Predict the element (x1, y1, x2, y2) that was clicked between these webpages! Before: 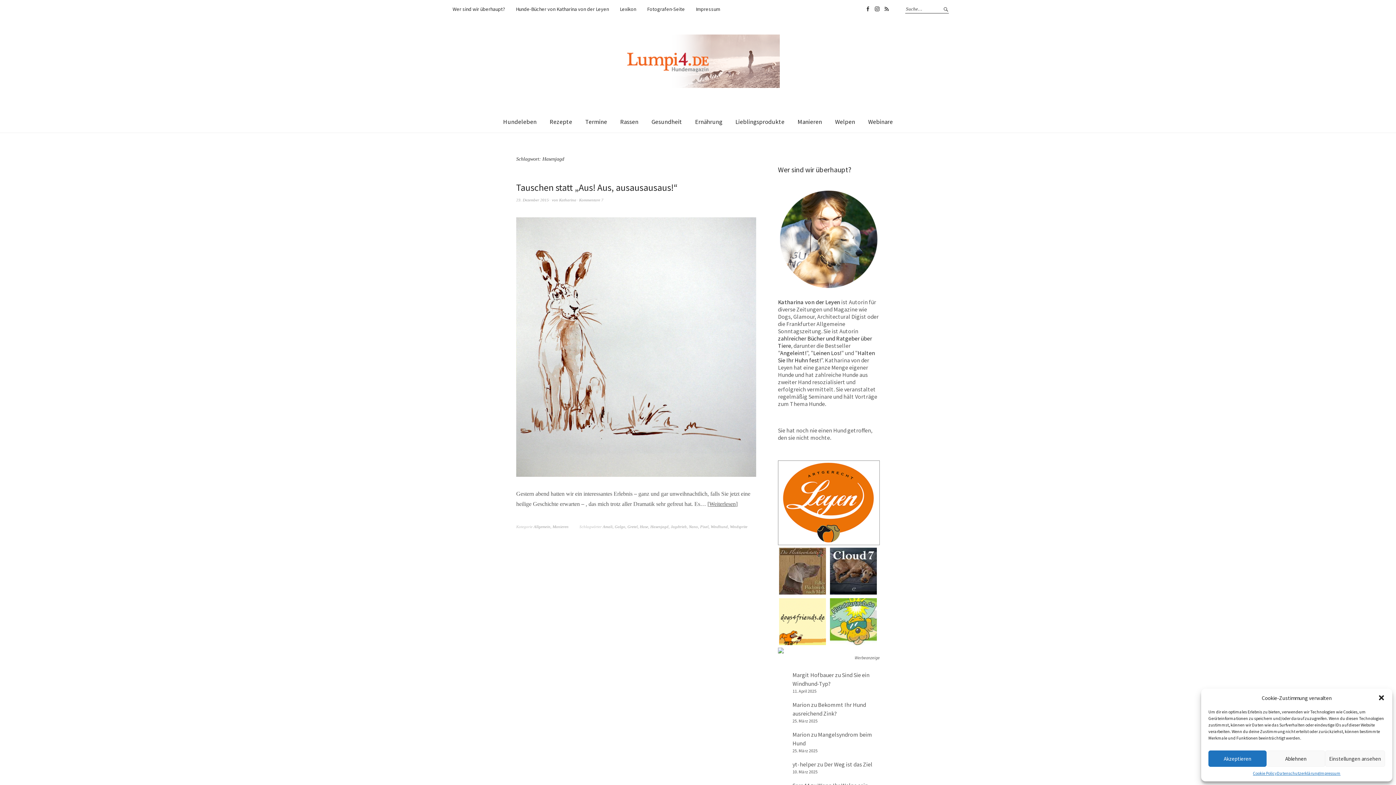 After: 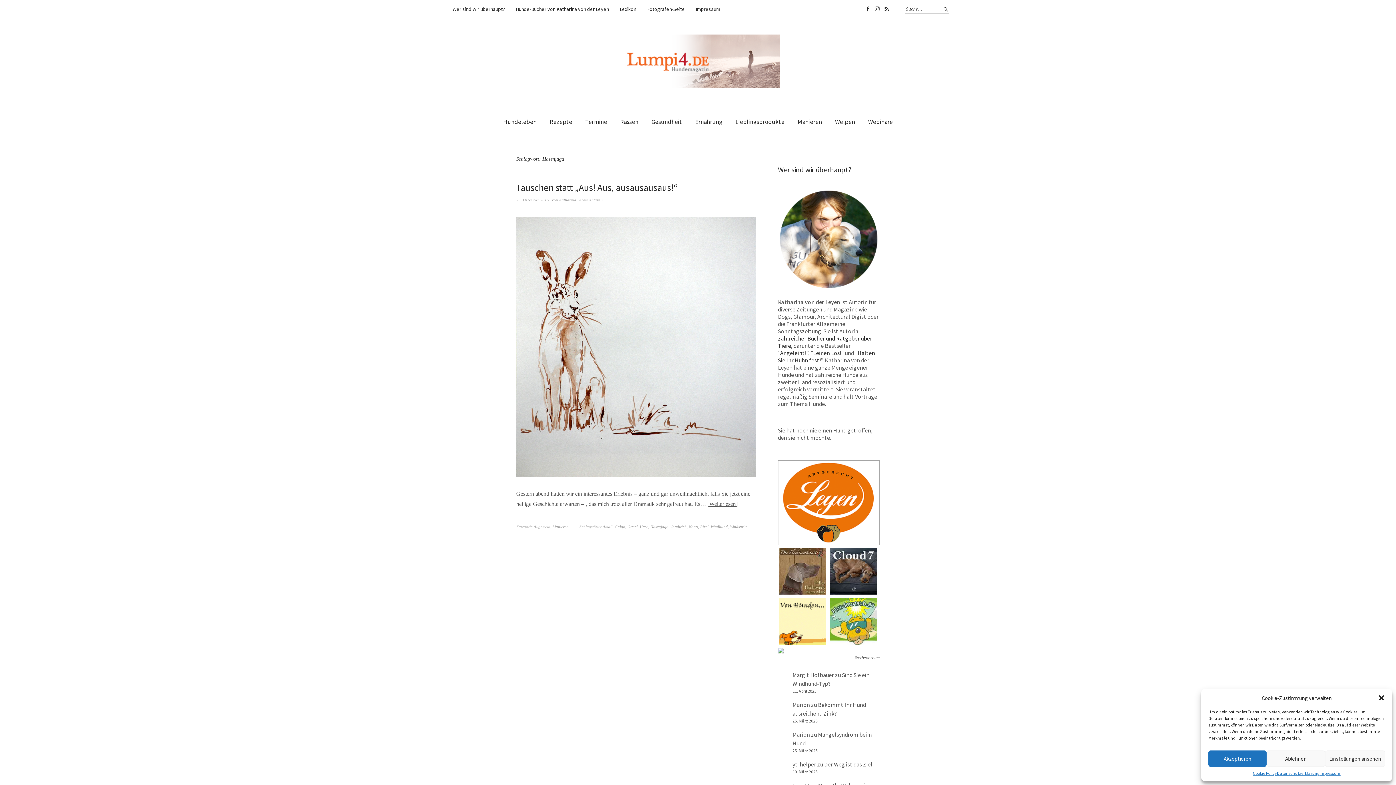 Action: bbox: (778, 640, 827, 648)